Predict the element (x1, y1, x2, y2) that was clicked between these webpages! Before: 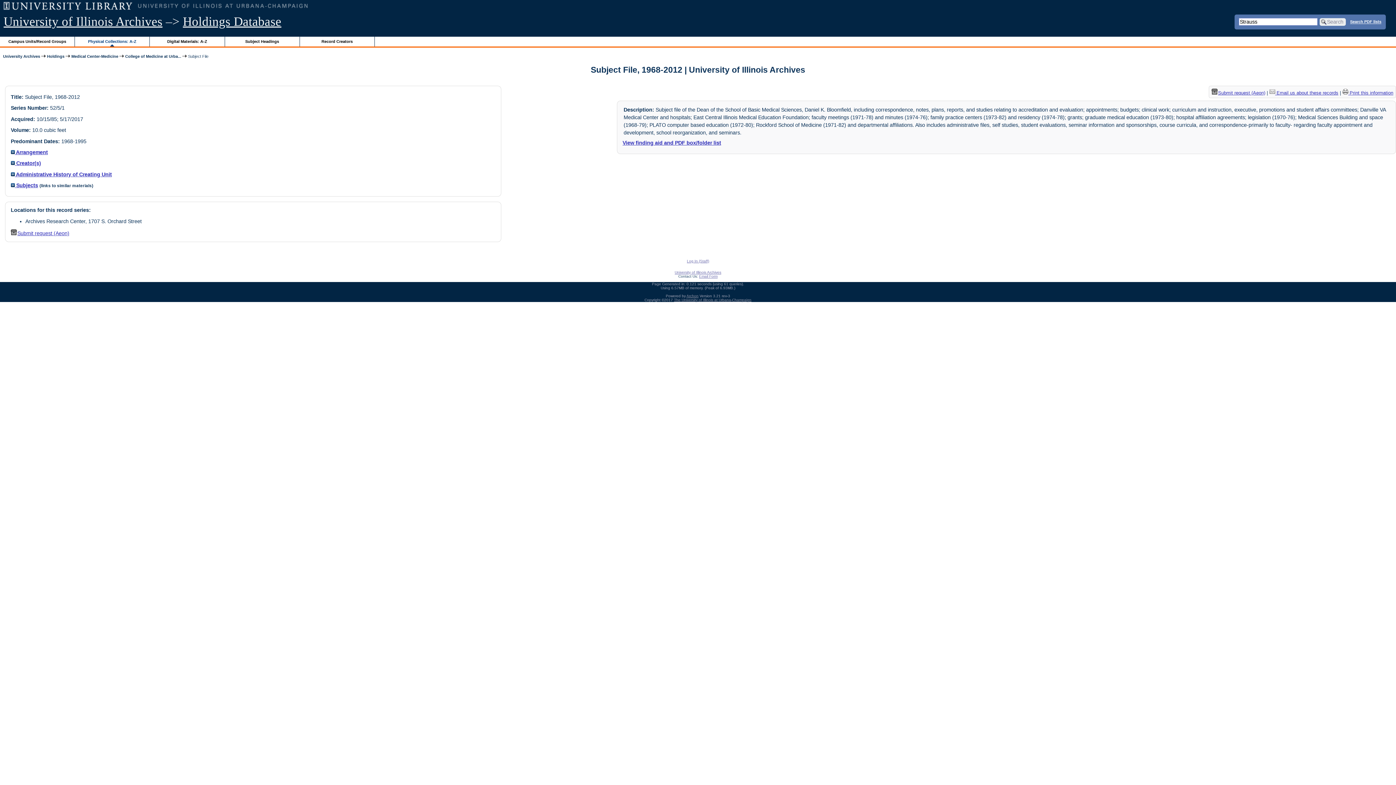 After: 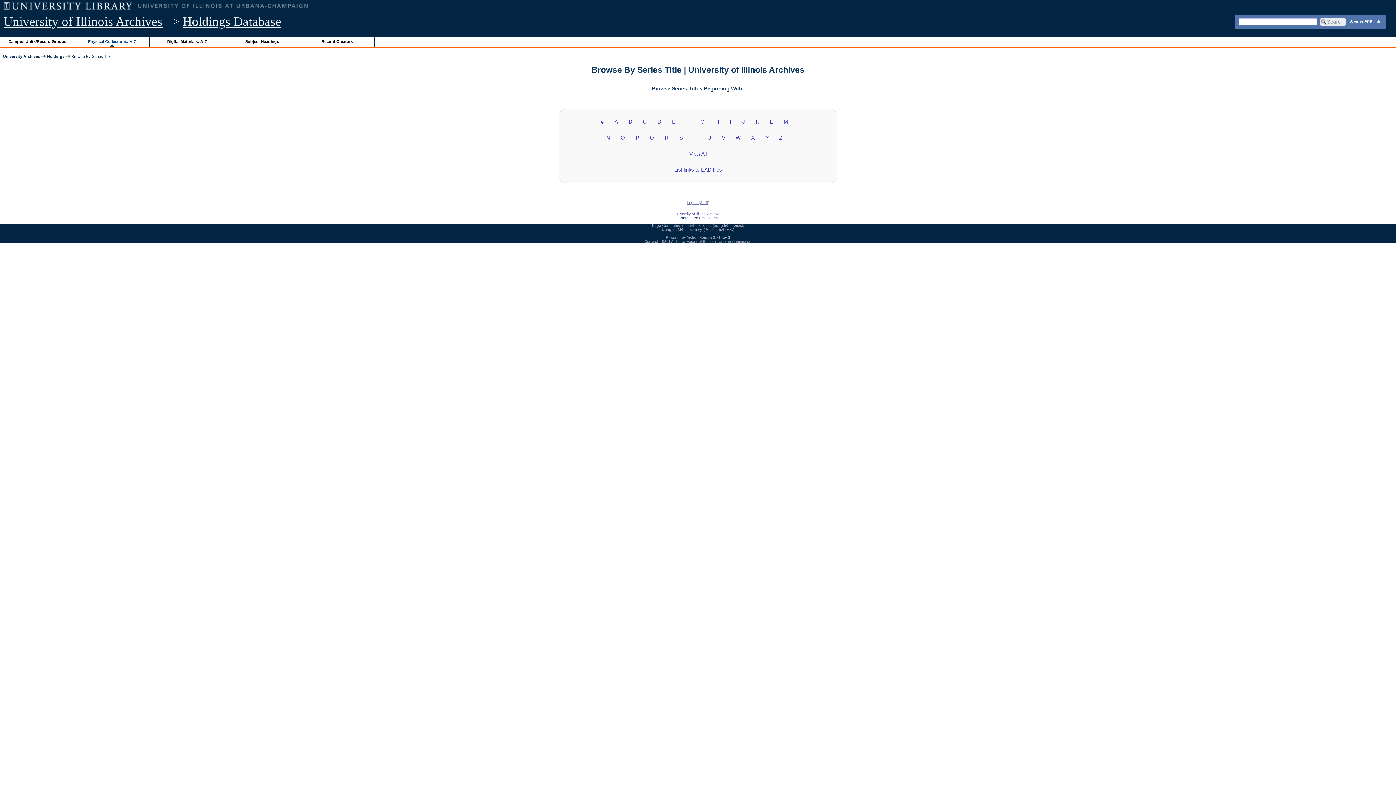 Action: bbox: (88, 39, 136, 43) label: Physical Collections: A-Z